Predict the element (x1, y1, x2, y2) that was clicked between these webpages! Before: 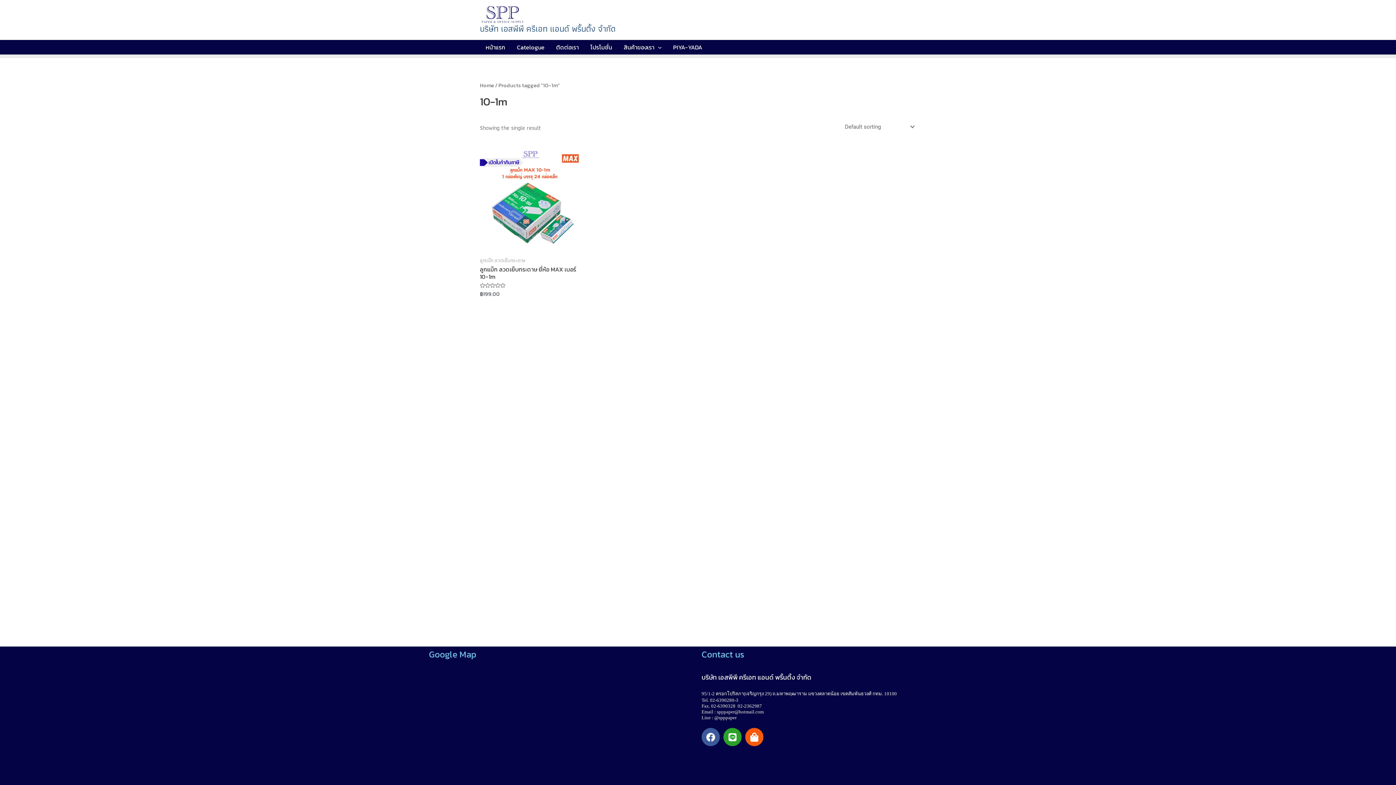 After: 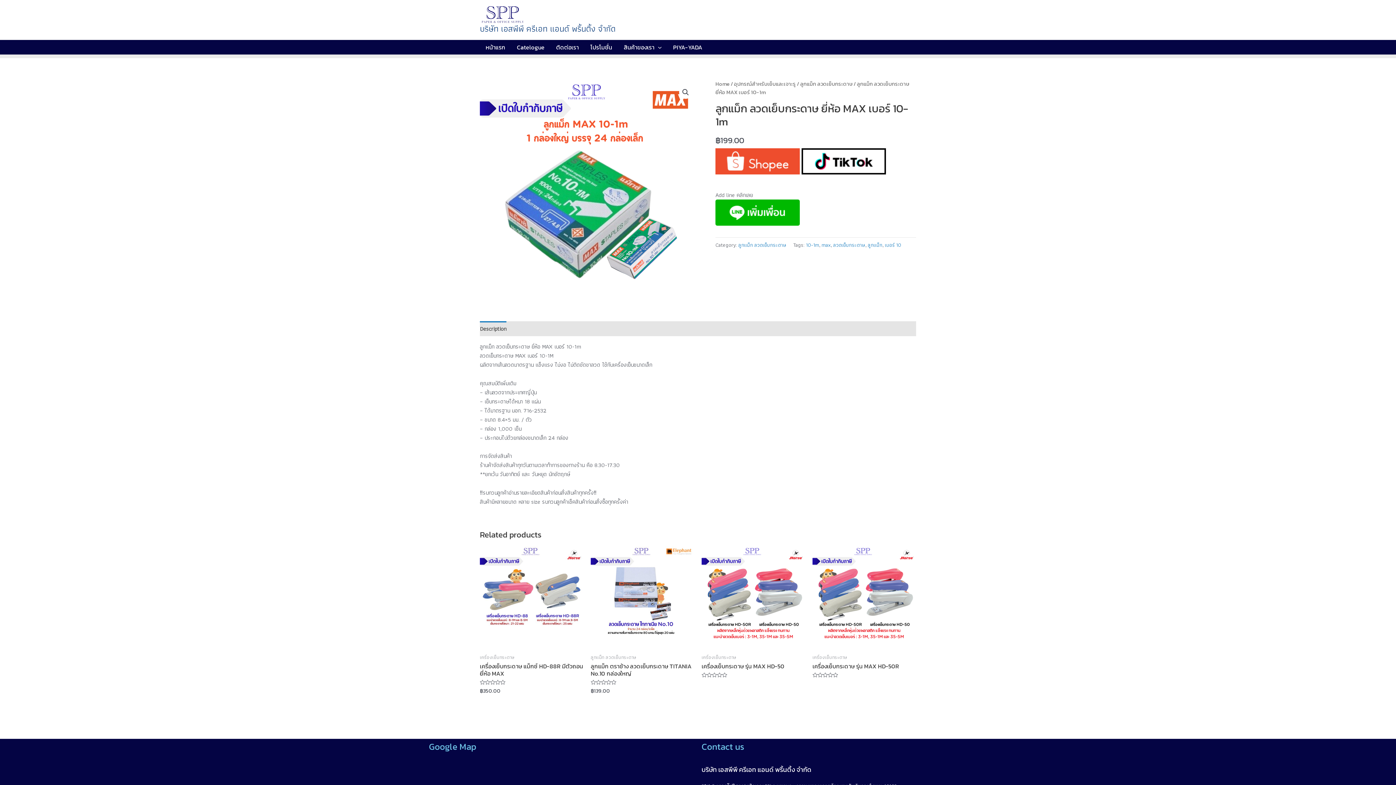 Action: bbox: (480, 149, 583, 252)